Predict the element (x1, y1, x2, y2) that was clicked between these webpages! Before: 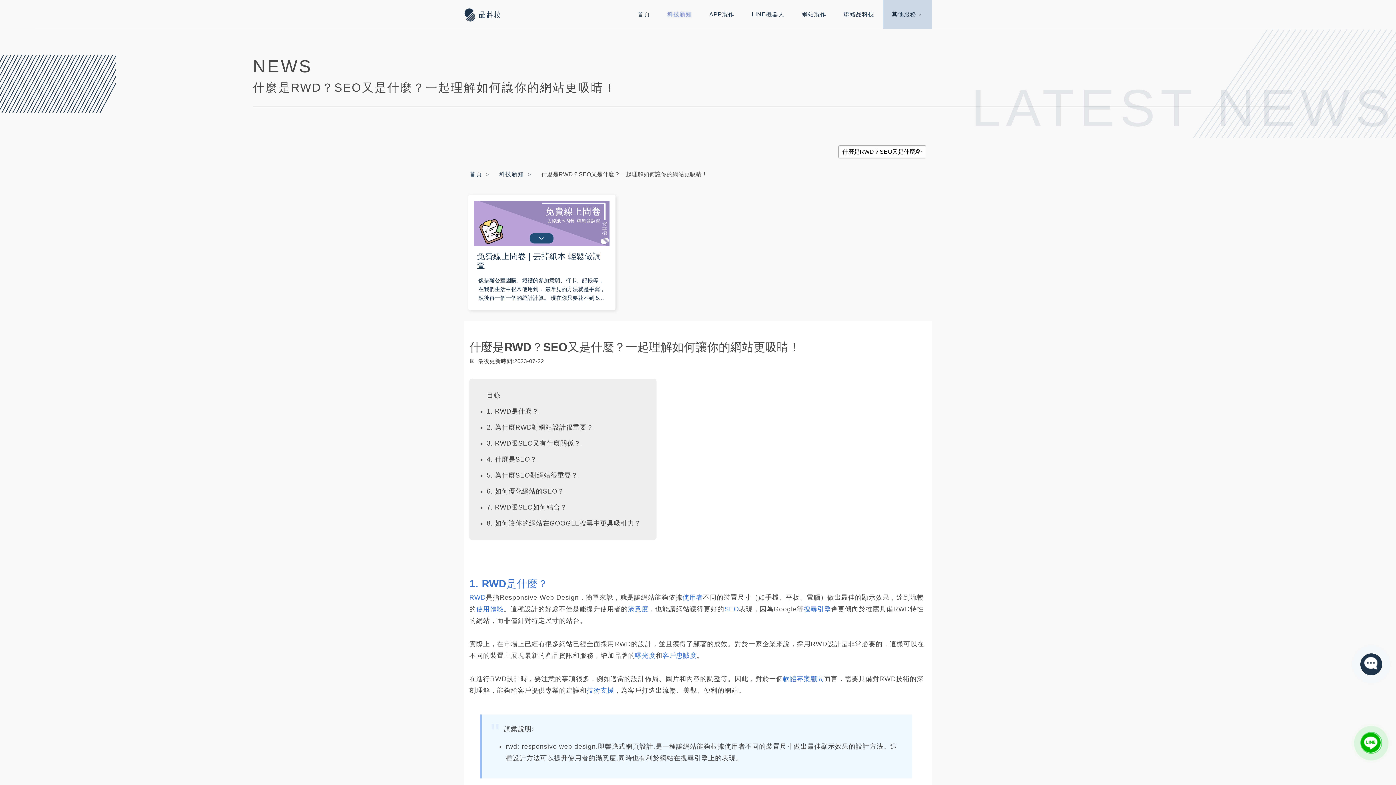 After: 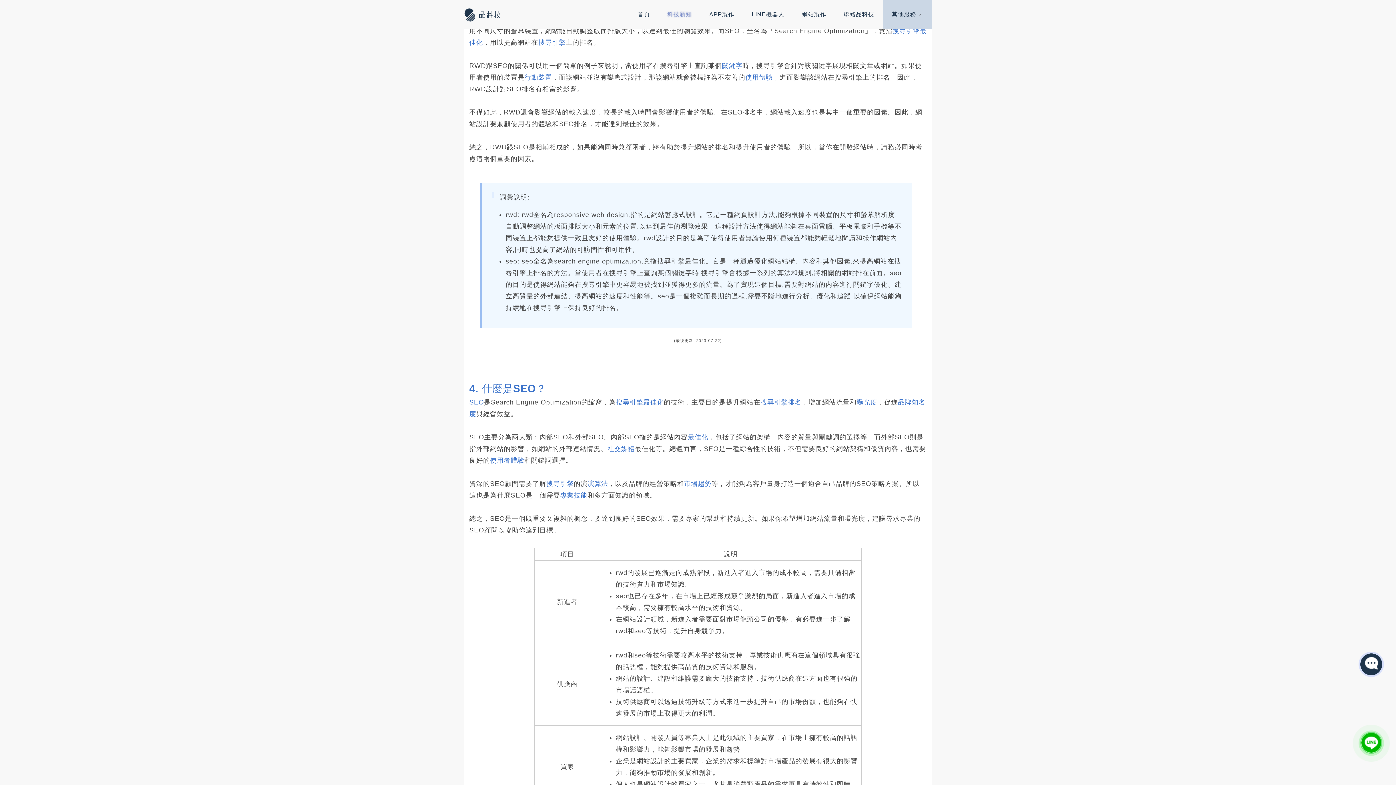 Action: bbox: (486, 440, 580, 447) label: 3. RWD跟SEO又有什麼關係？